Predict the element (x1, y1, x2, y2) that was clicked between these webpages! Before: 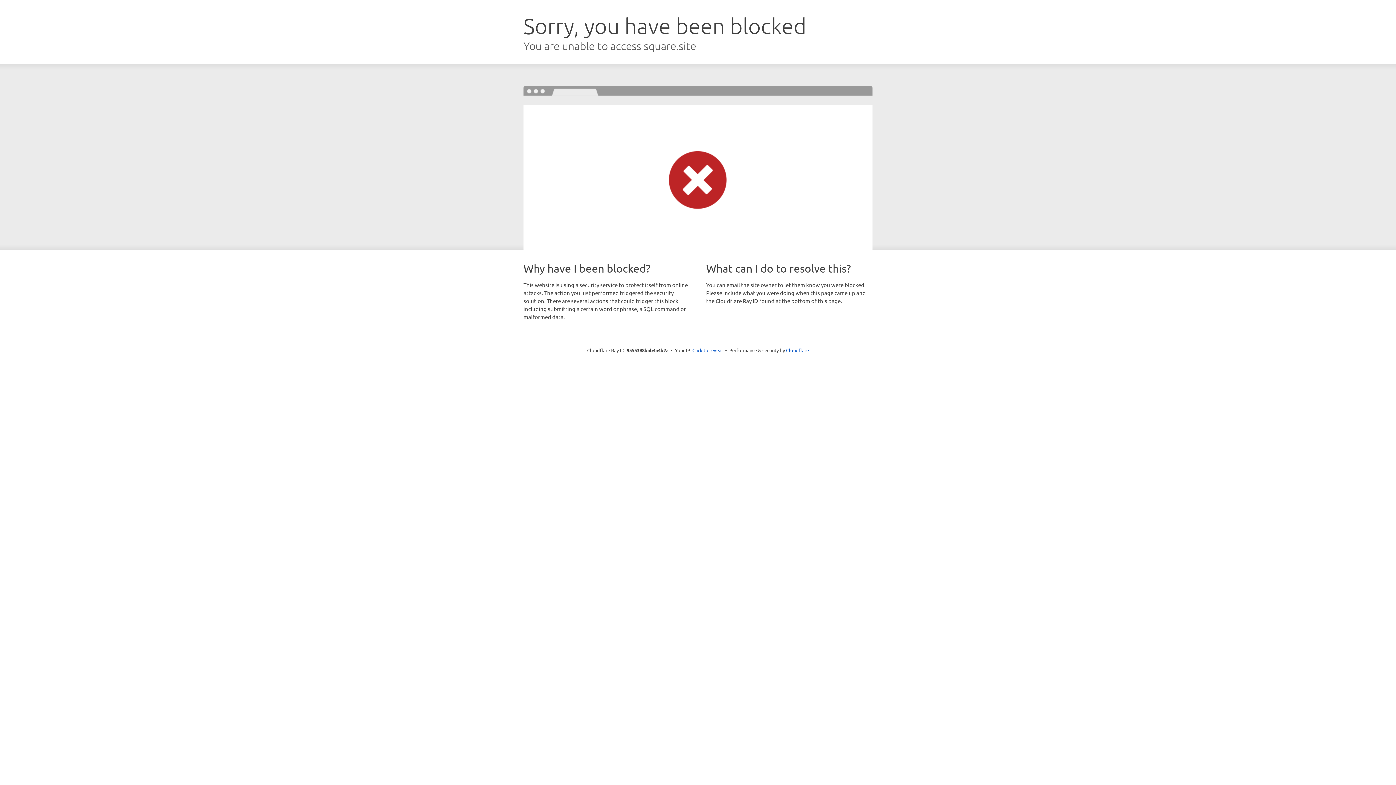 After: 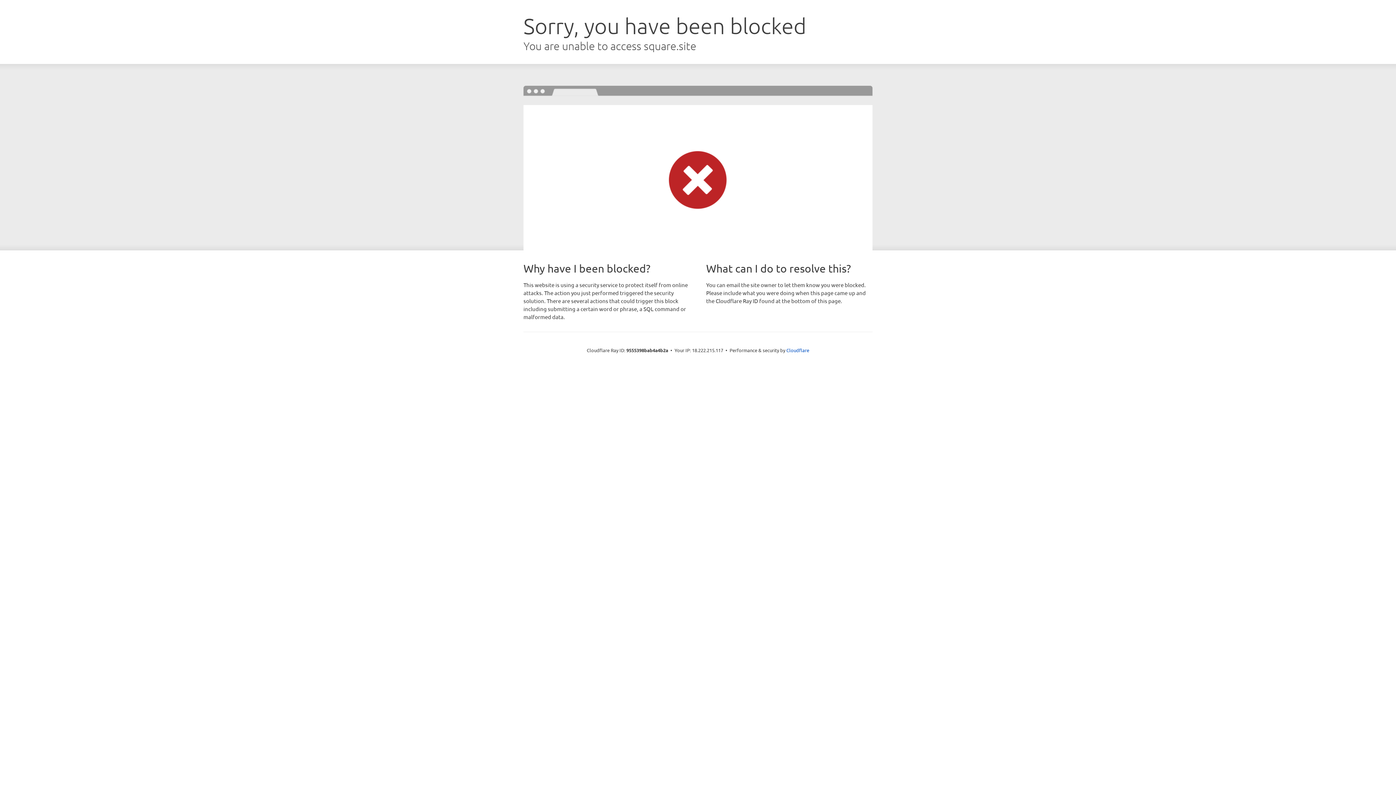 Action: label: Click to reveal bbox: (692, 346, 723, 353)